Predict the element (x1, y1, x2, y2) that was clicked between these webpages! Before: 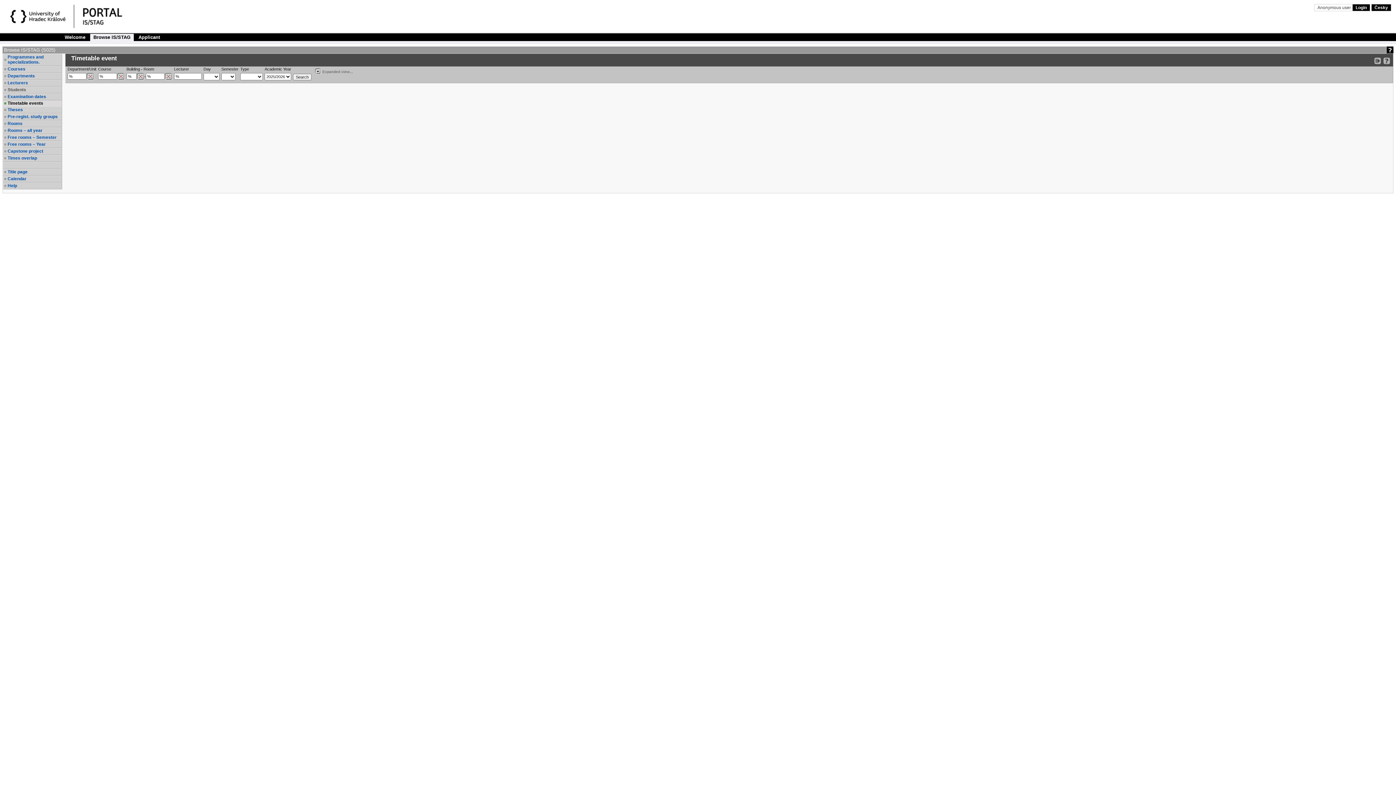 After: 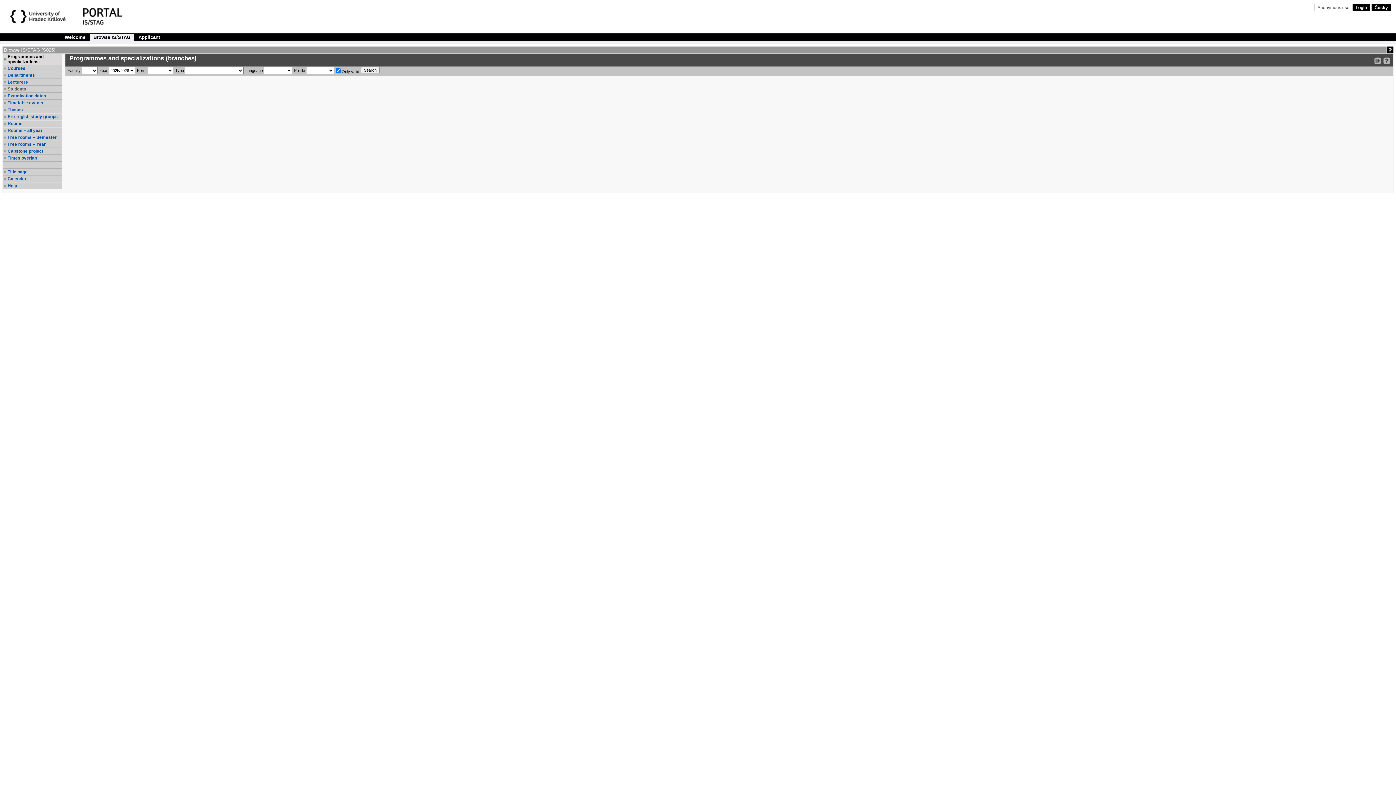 Action: label: Programmes and specializations. bbox: (7, 54, 61, 64)